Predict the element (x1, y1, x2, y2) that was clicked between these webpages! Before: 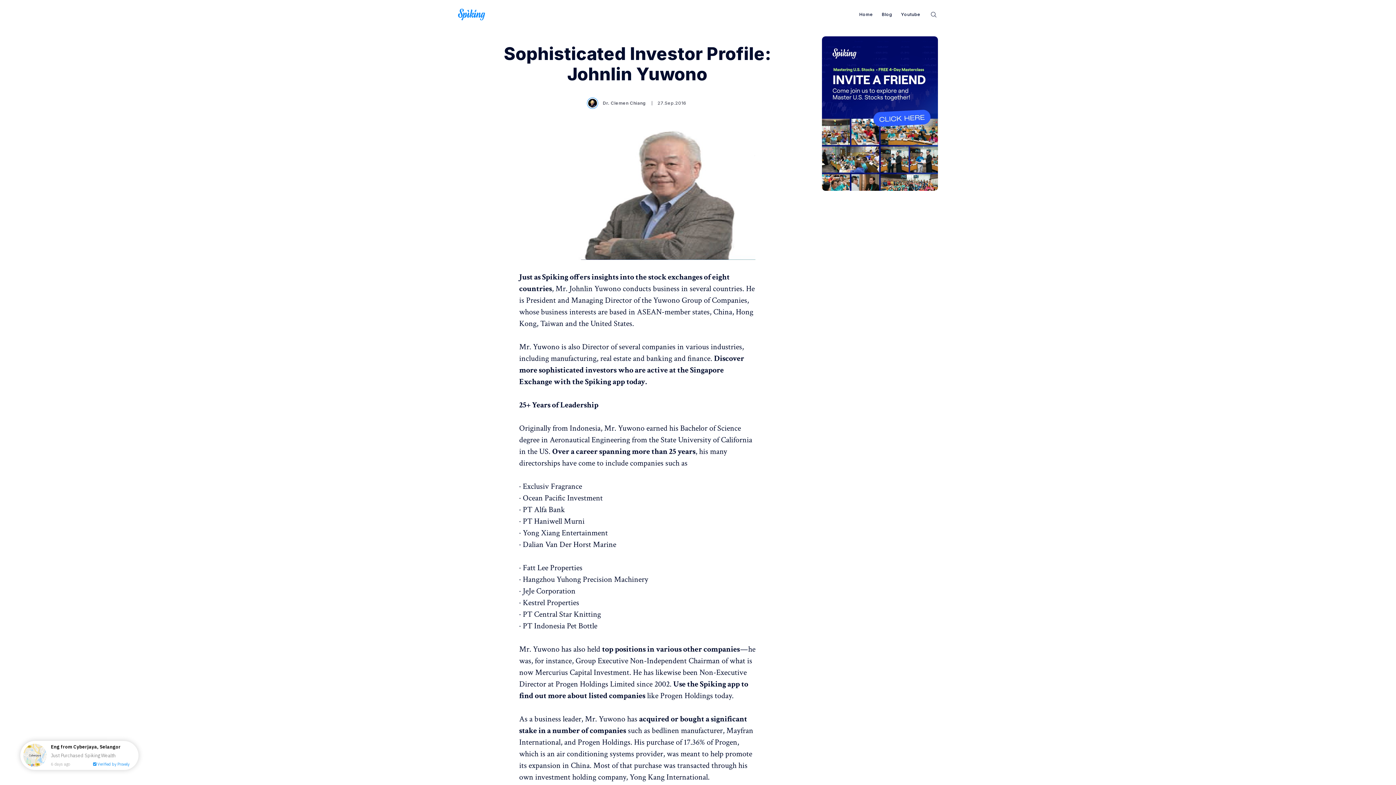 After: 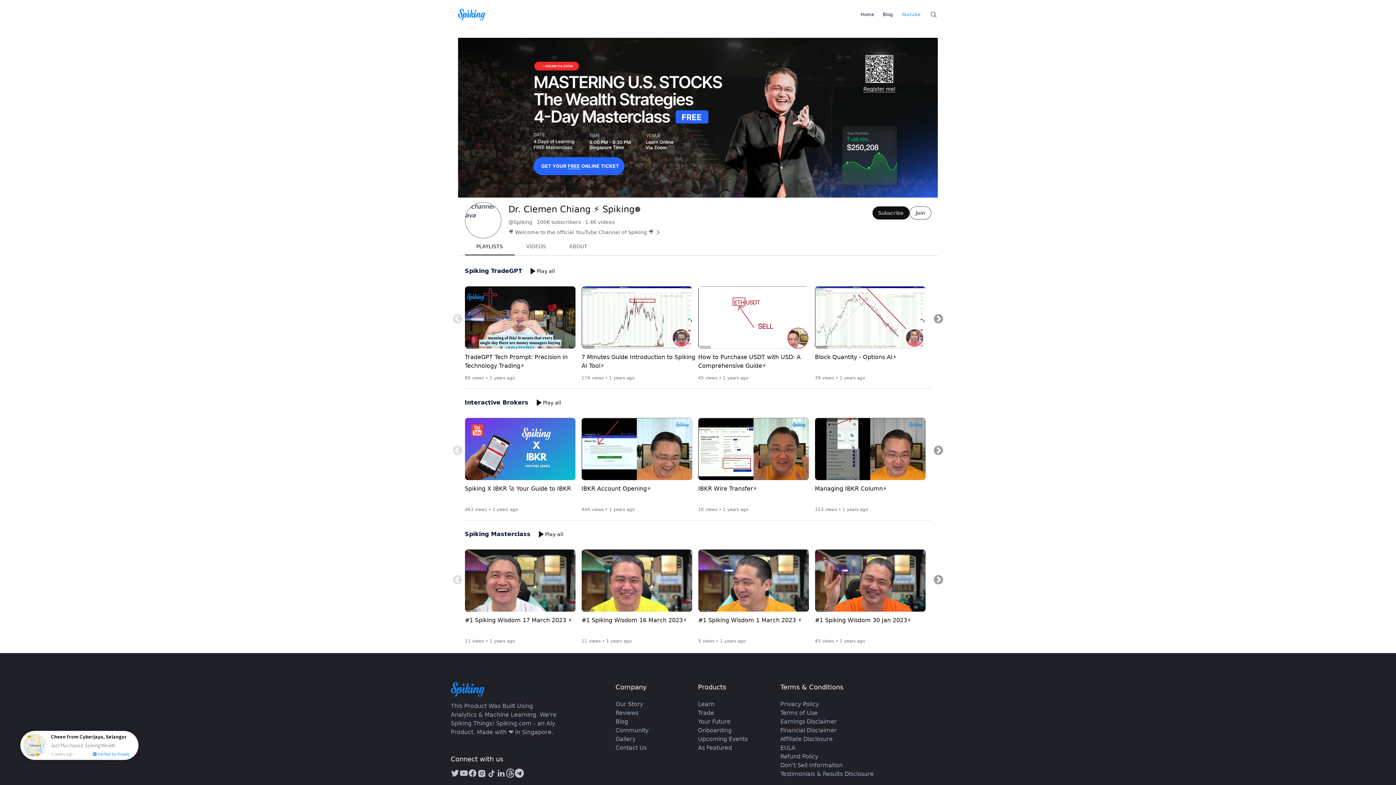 Action: label: Youtube bbox: (901, 11, 920, 17)